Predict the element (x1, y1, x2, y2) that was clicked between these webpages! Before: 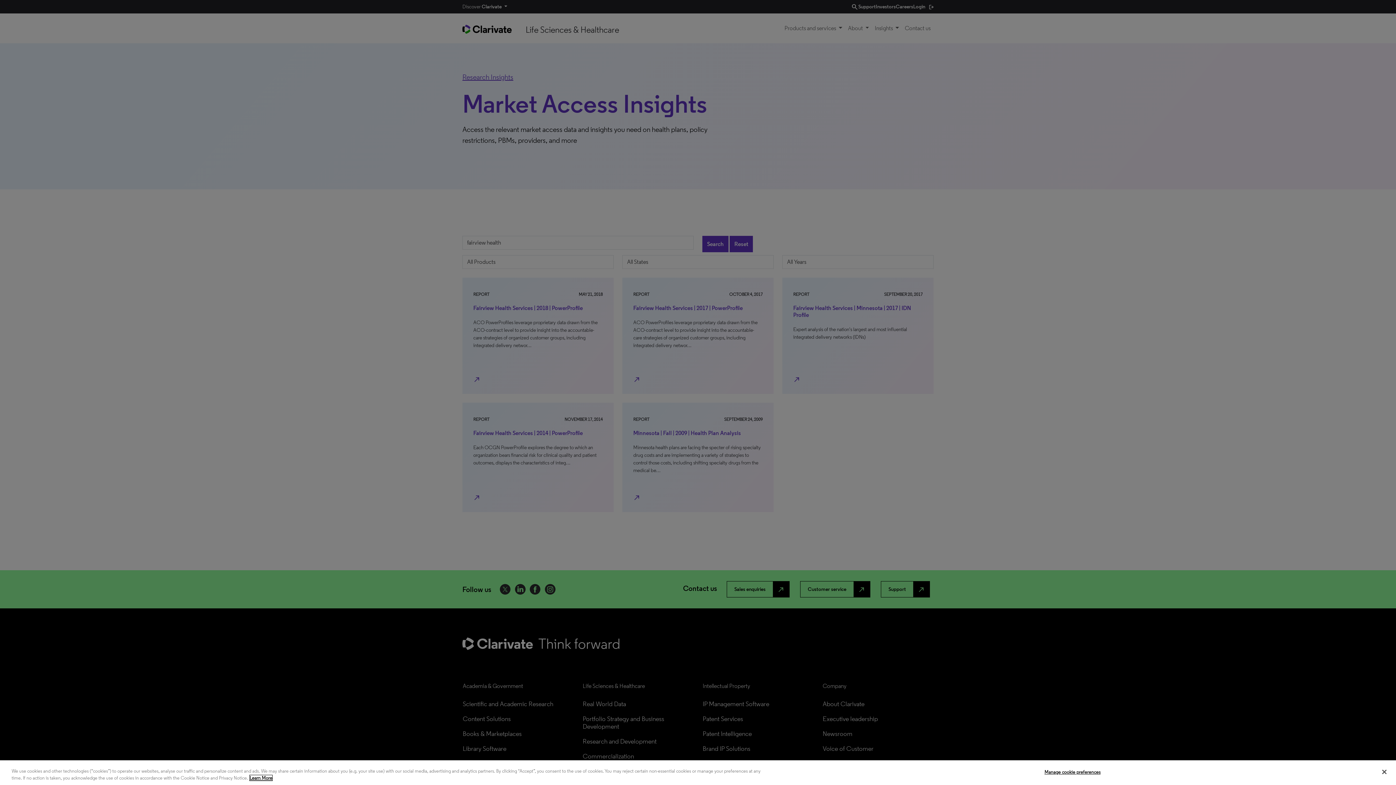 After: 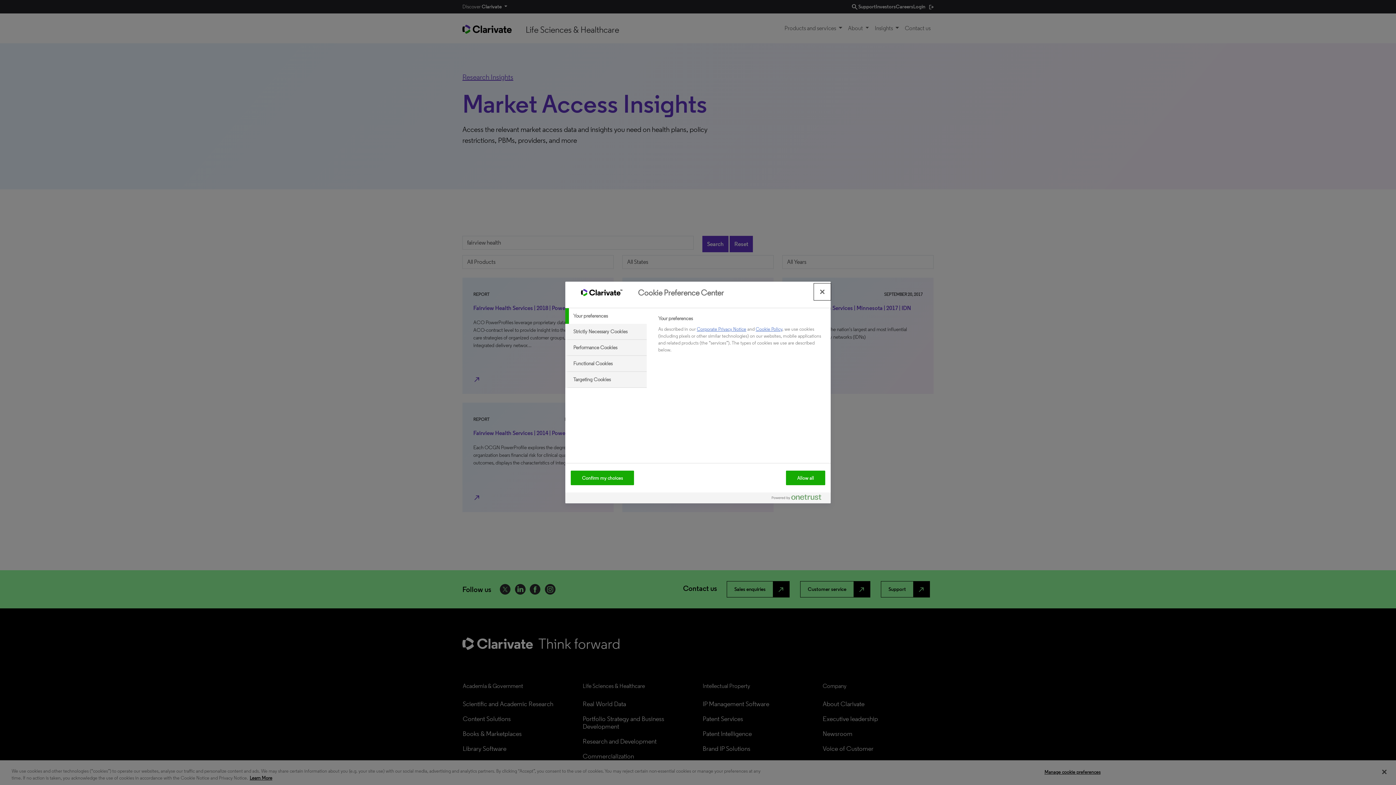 Action: label: Manage cookie preferences bbox: (1044, 765, 1100, 779)